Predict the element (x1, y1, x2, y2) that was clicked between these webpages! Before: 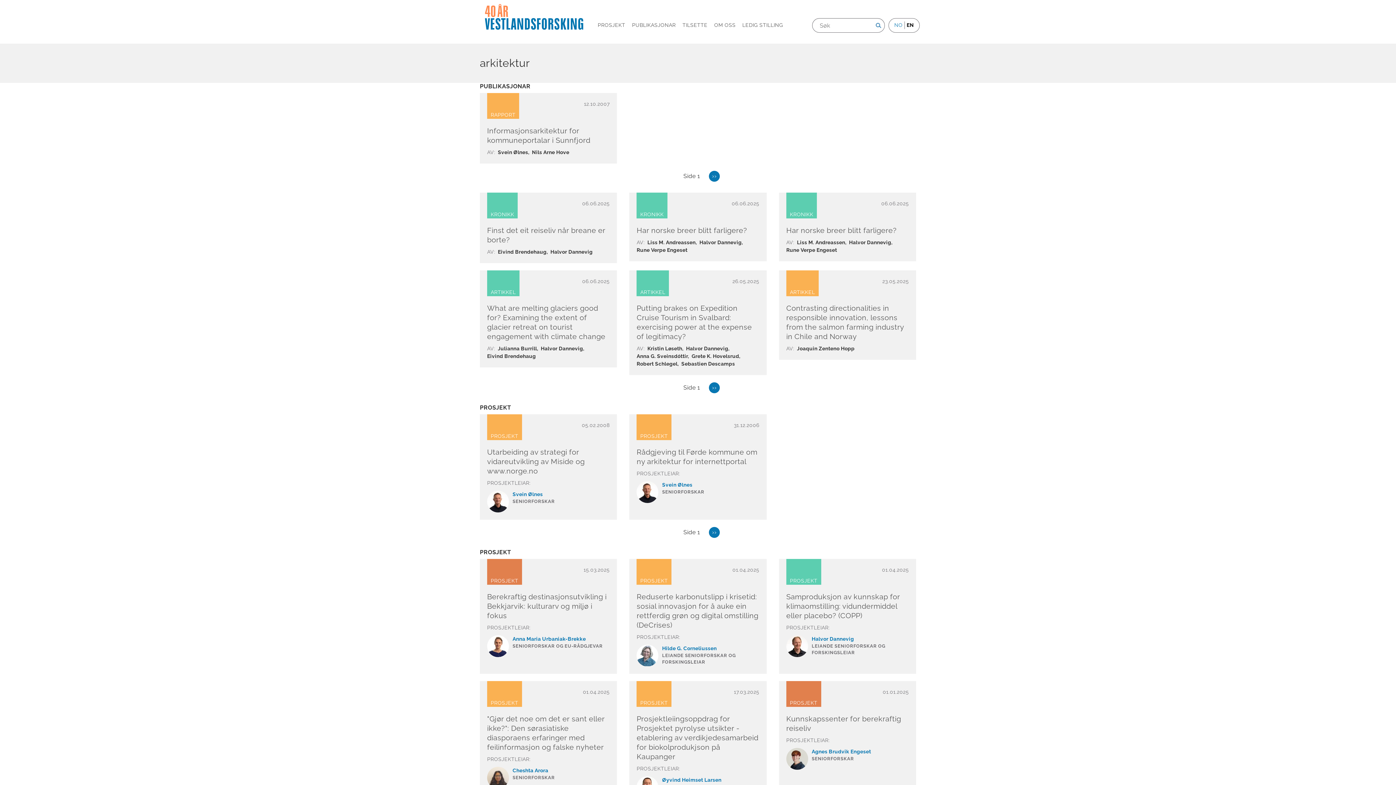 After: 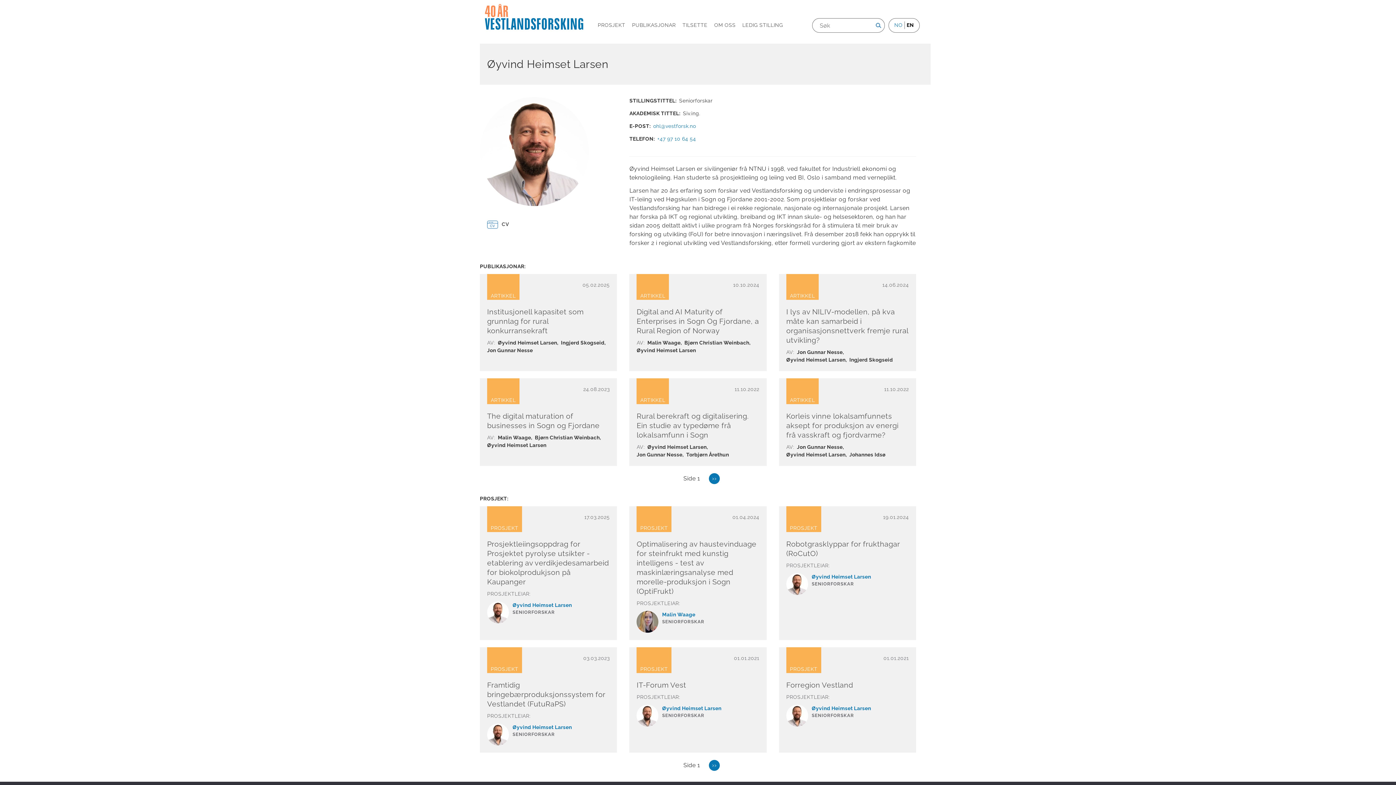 Action: bbox: (636, 777, 662, 783)